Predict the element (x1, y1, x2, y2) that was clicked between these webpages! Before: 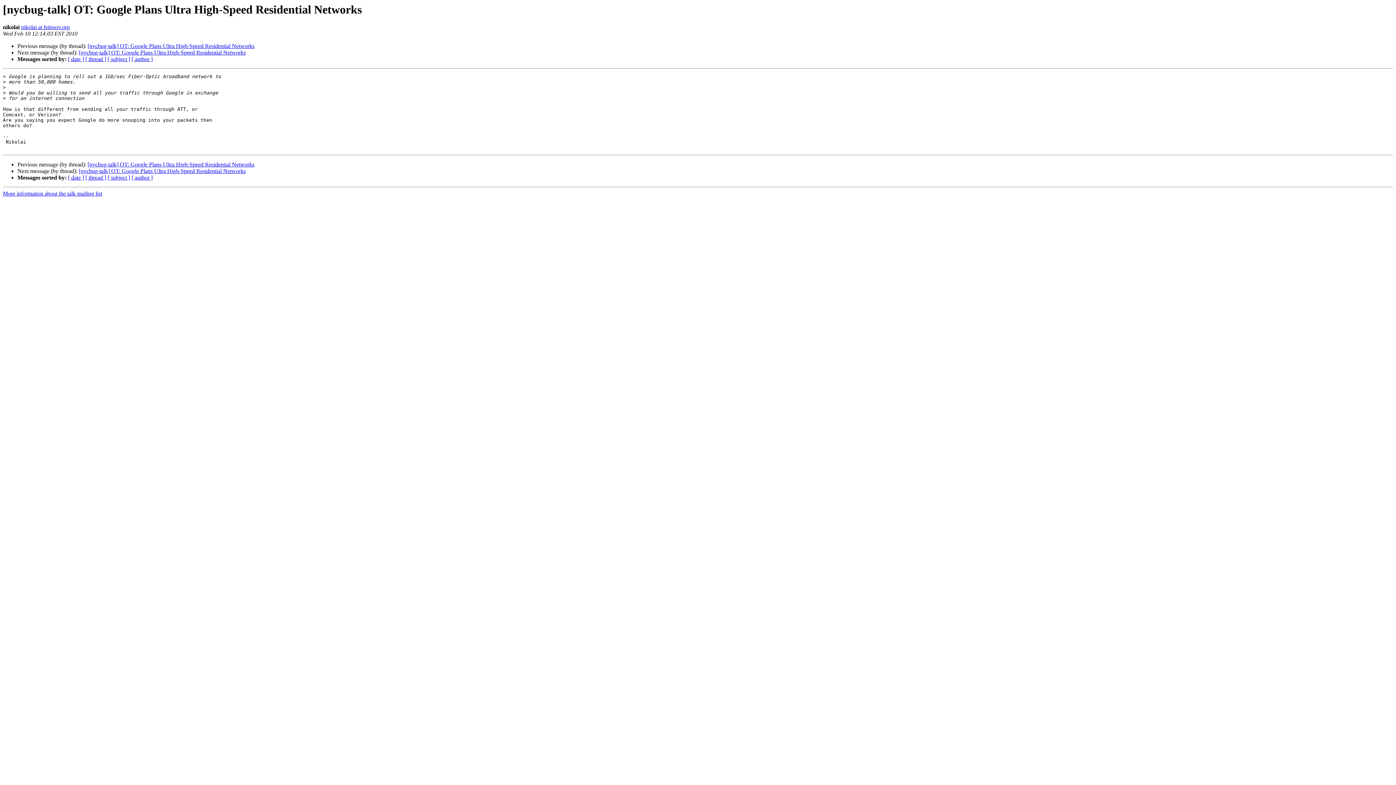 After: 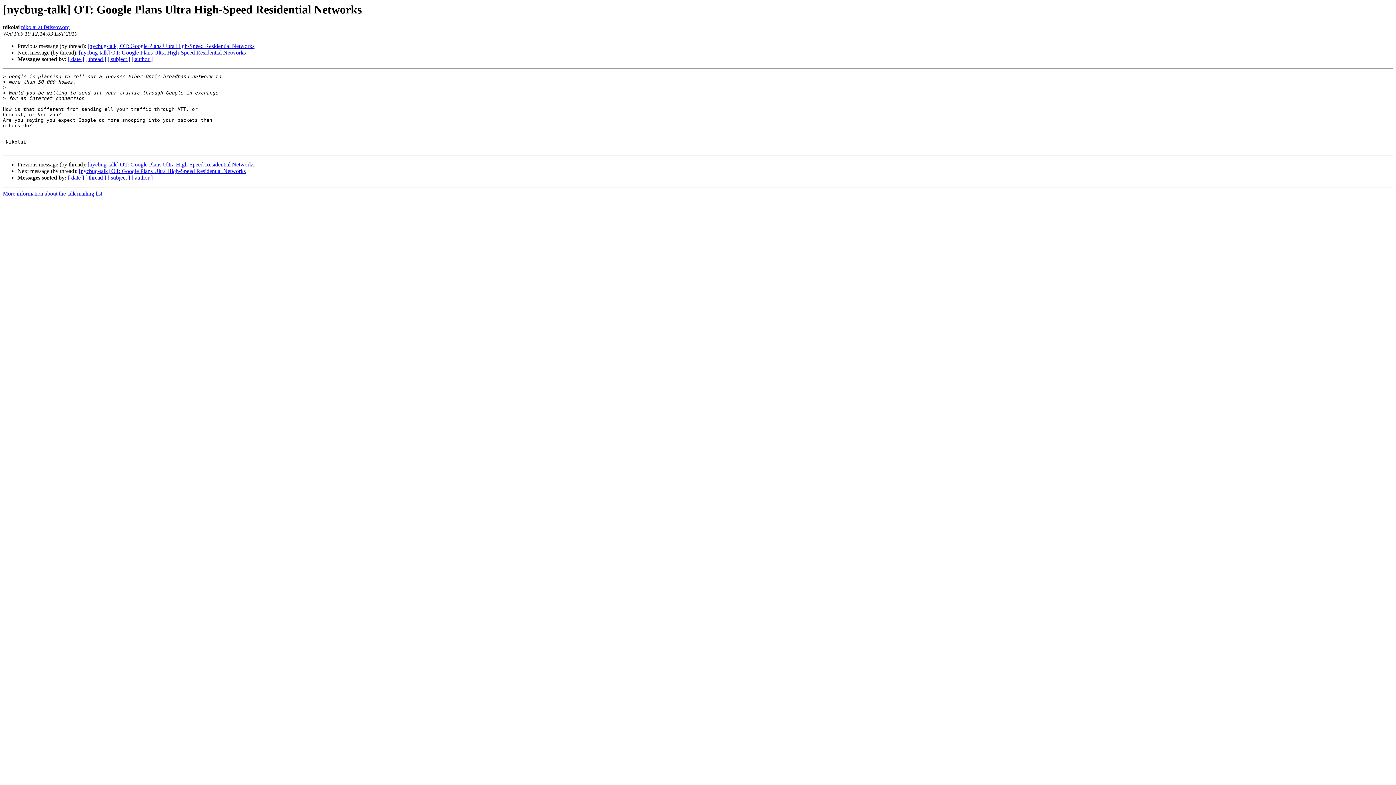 Action: bbox: (21, 24, 69, 30) label: nikolai at fetissov.org